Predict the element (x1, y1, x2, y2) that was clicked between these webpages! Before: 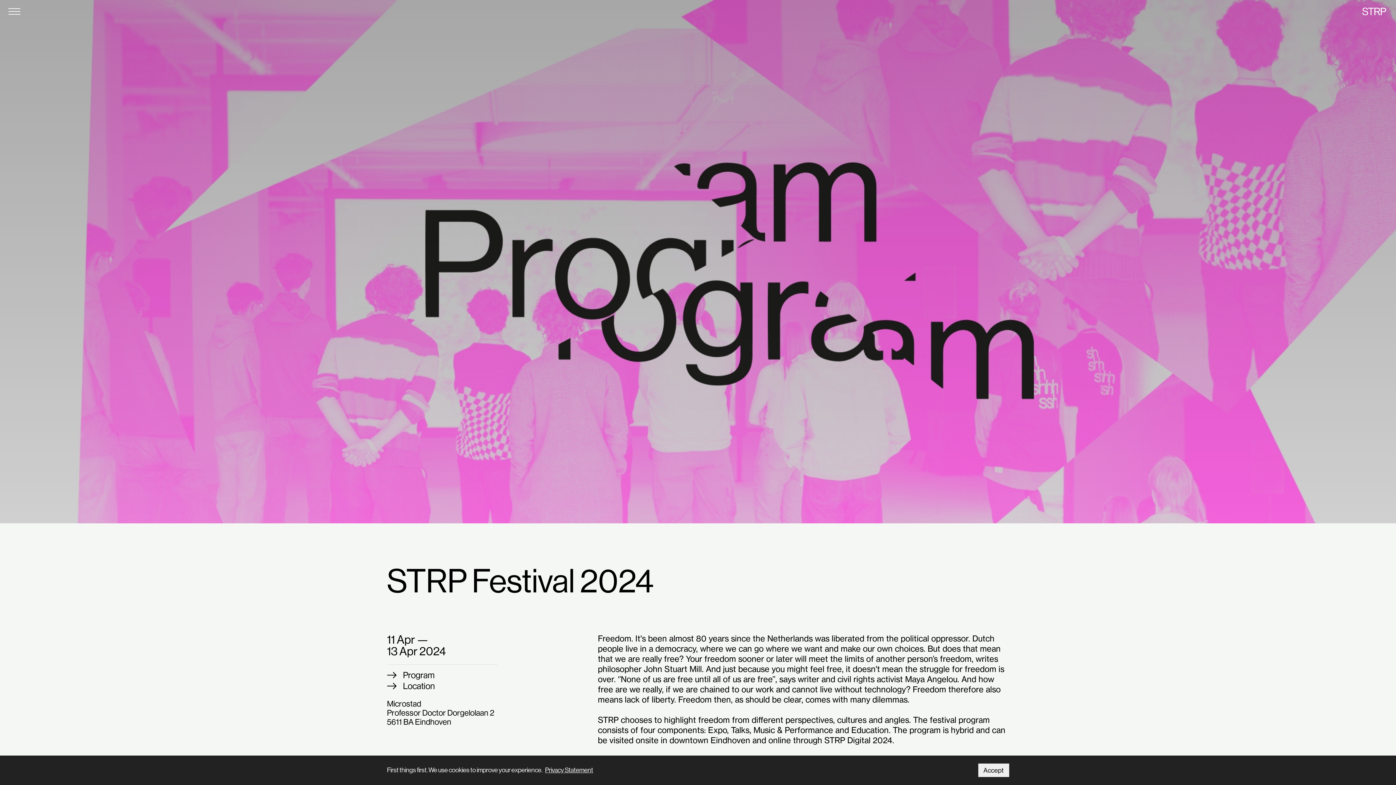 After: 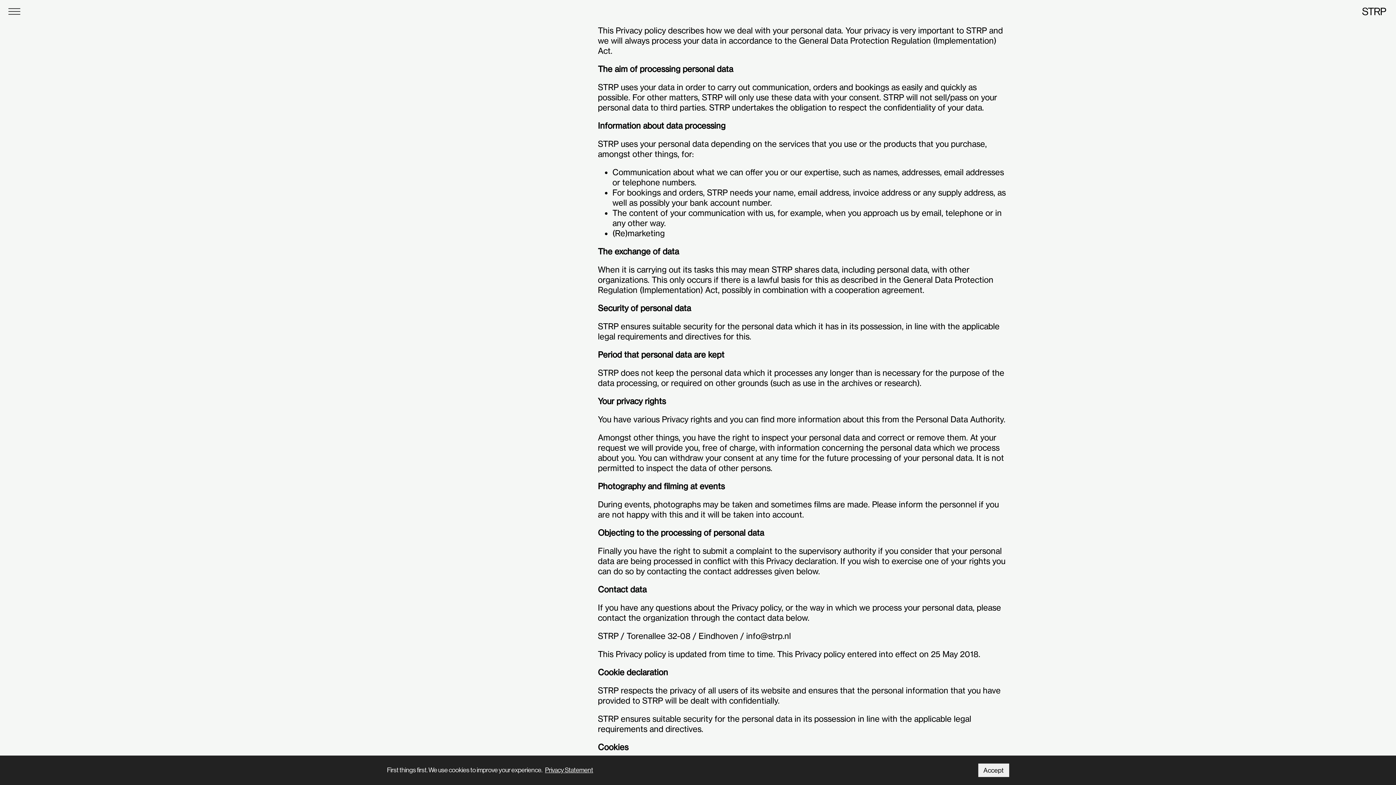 Action: bbox: (545, 766, 593, 774) label: Privacy Statement